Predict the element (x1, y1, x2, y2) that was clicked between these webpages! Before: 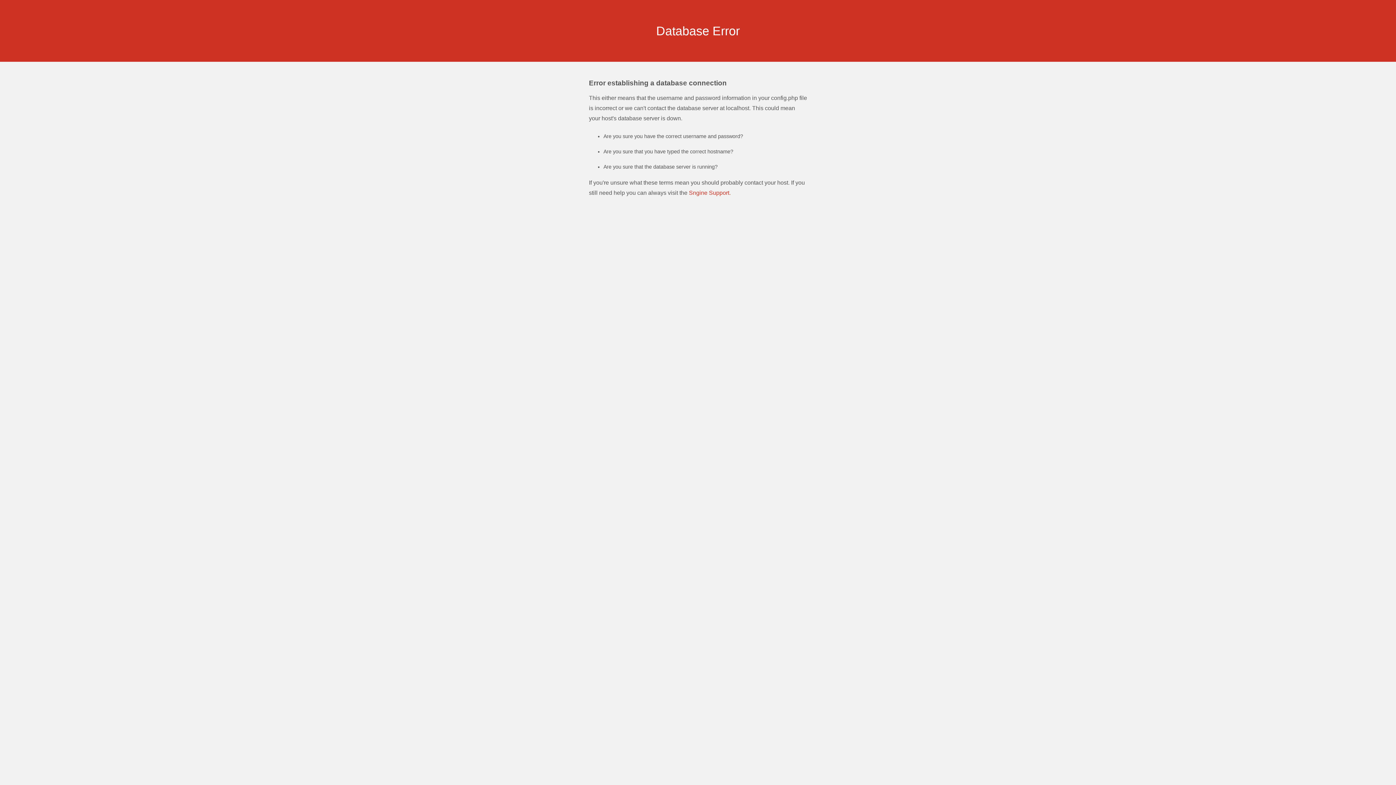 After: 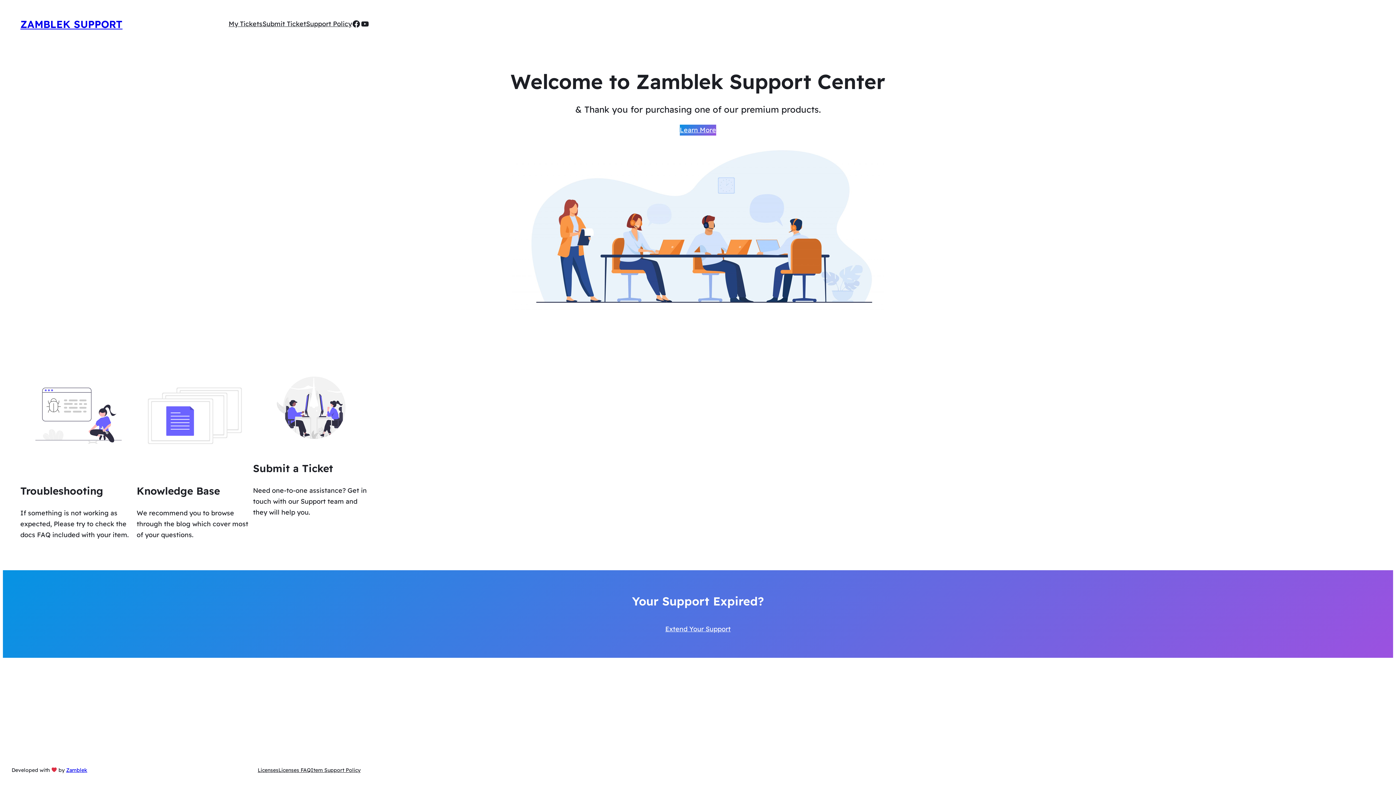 Action: label: Sngine Support. bbox: (689, 189, 730, 196)